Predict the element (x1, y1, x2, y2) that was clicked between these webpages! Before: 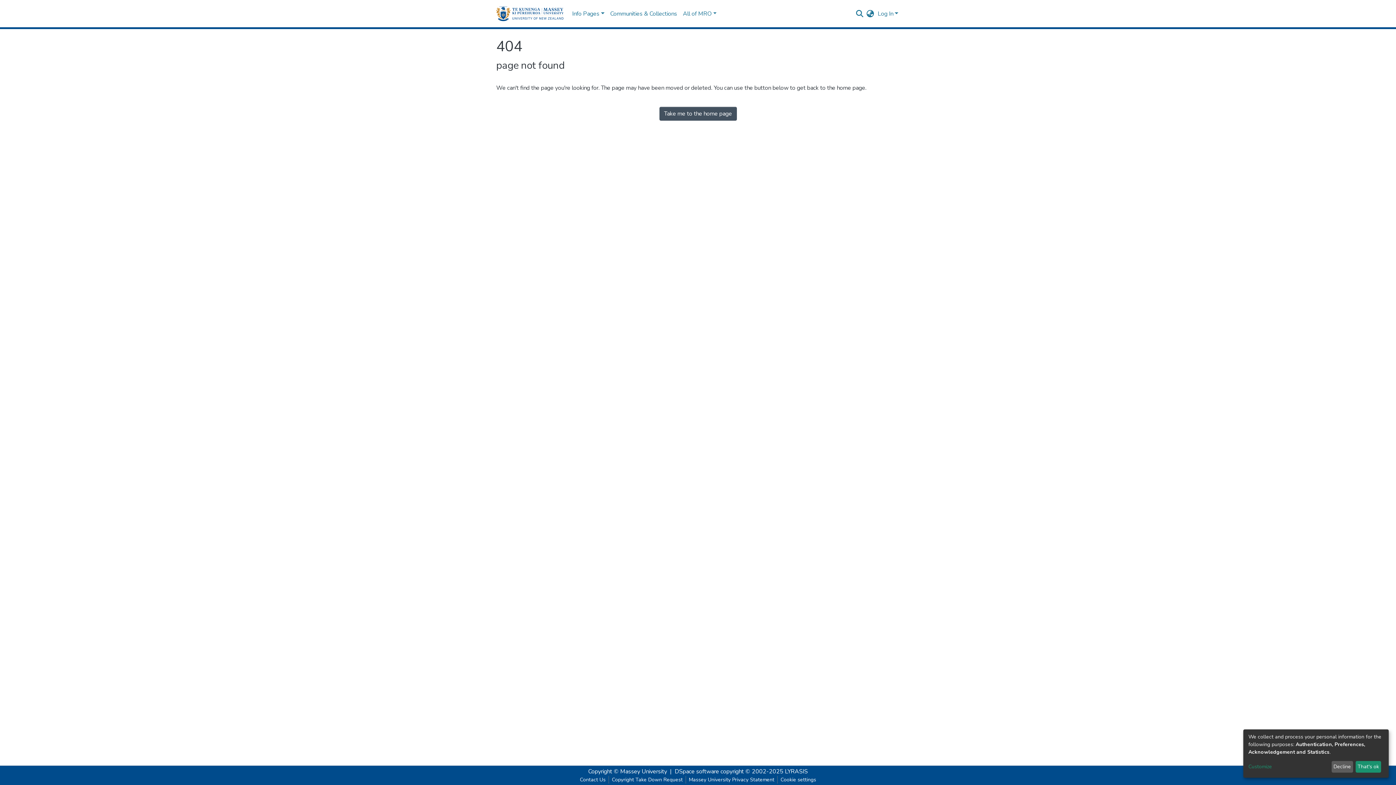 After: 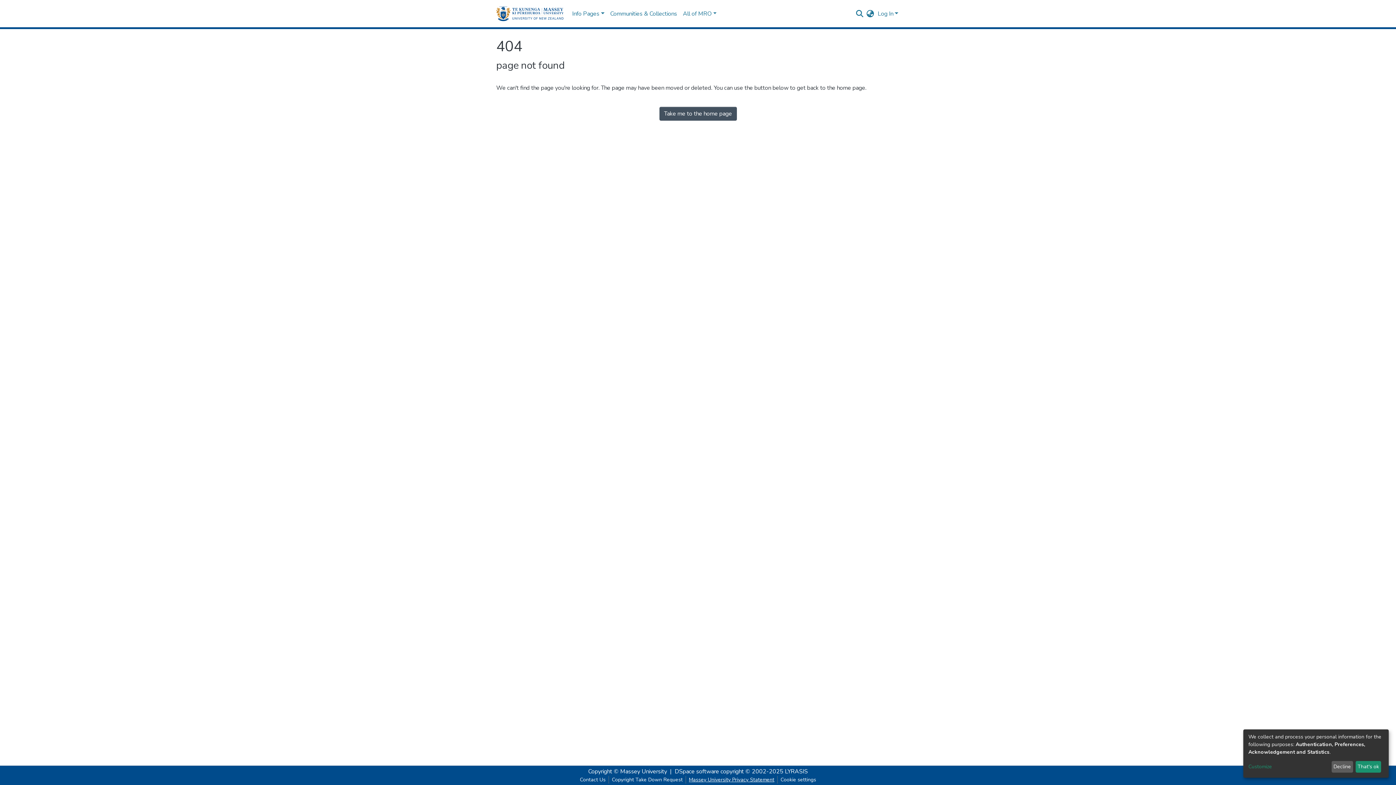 Action: bbox: (686, 776, 777, 784) label: Massey University Privacy Statement